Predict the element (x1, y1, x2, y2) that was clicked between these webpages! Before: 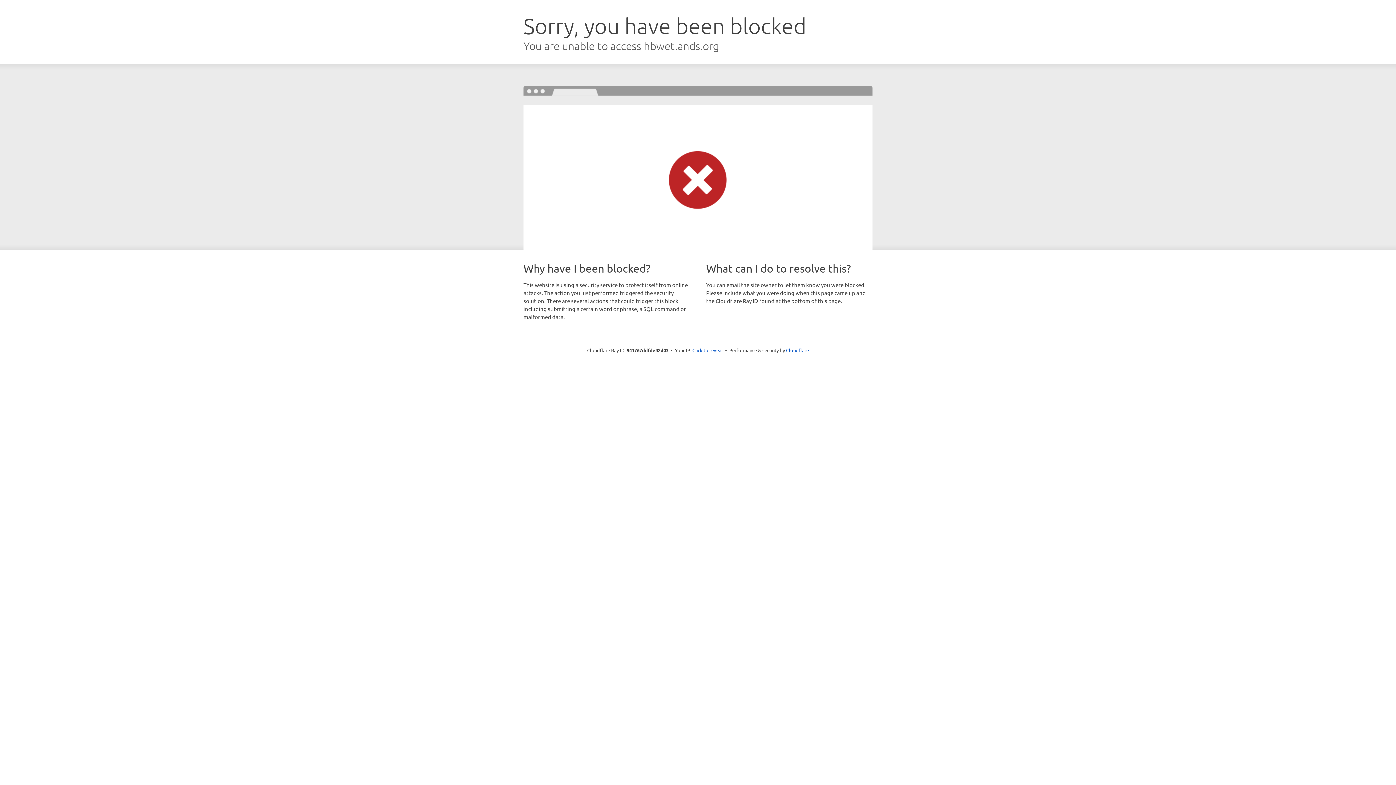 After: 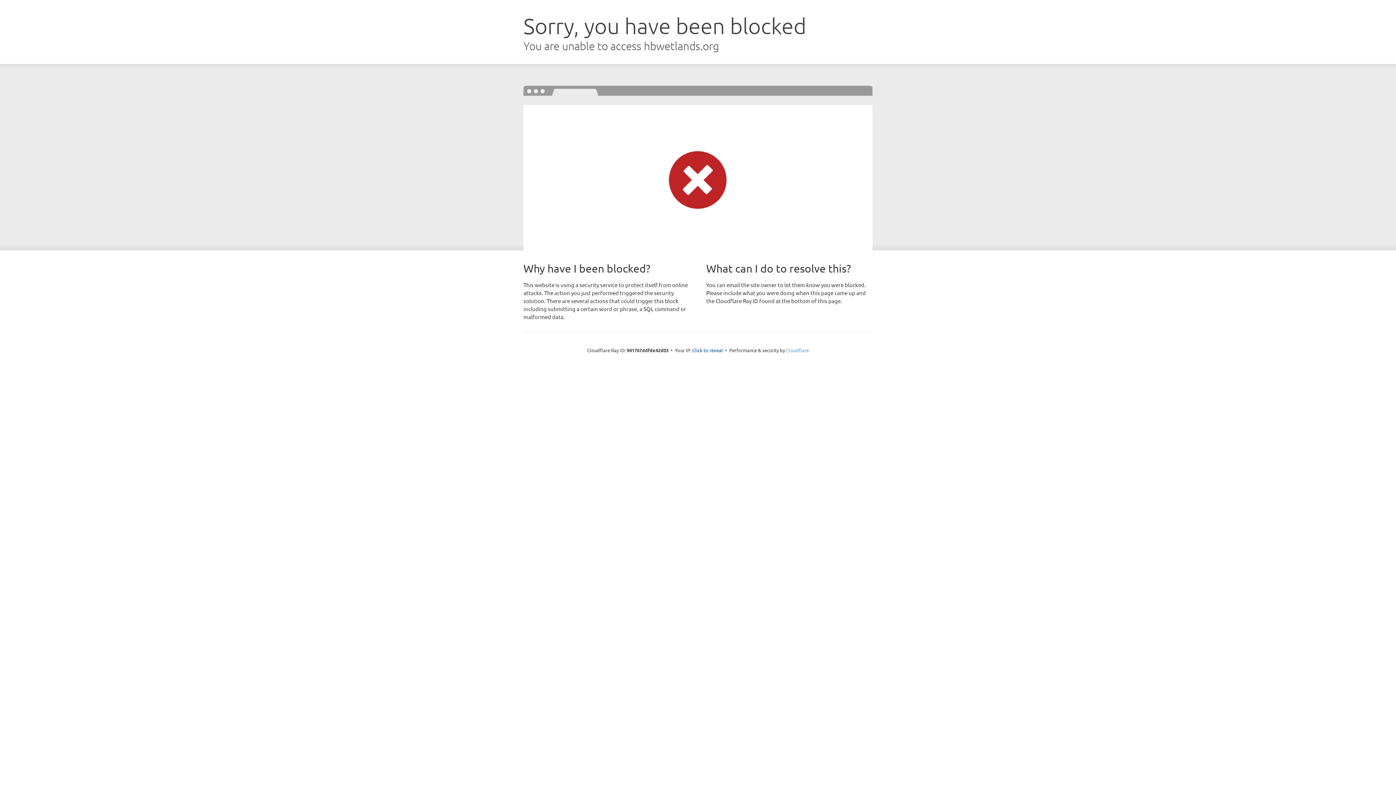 Action: bbox: (786, 347, 809, 353) label: Cloudflare